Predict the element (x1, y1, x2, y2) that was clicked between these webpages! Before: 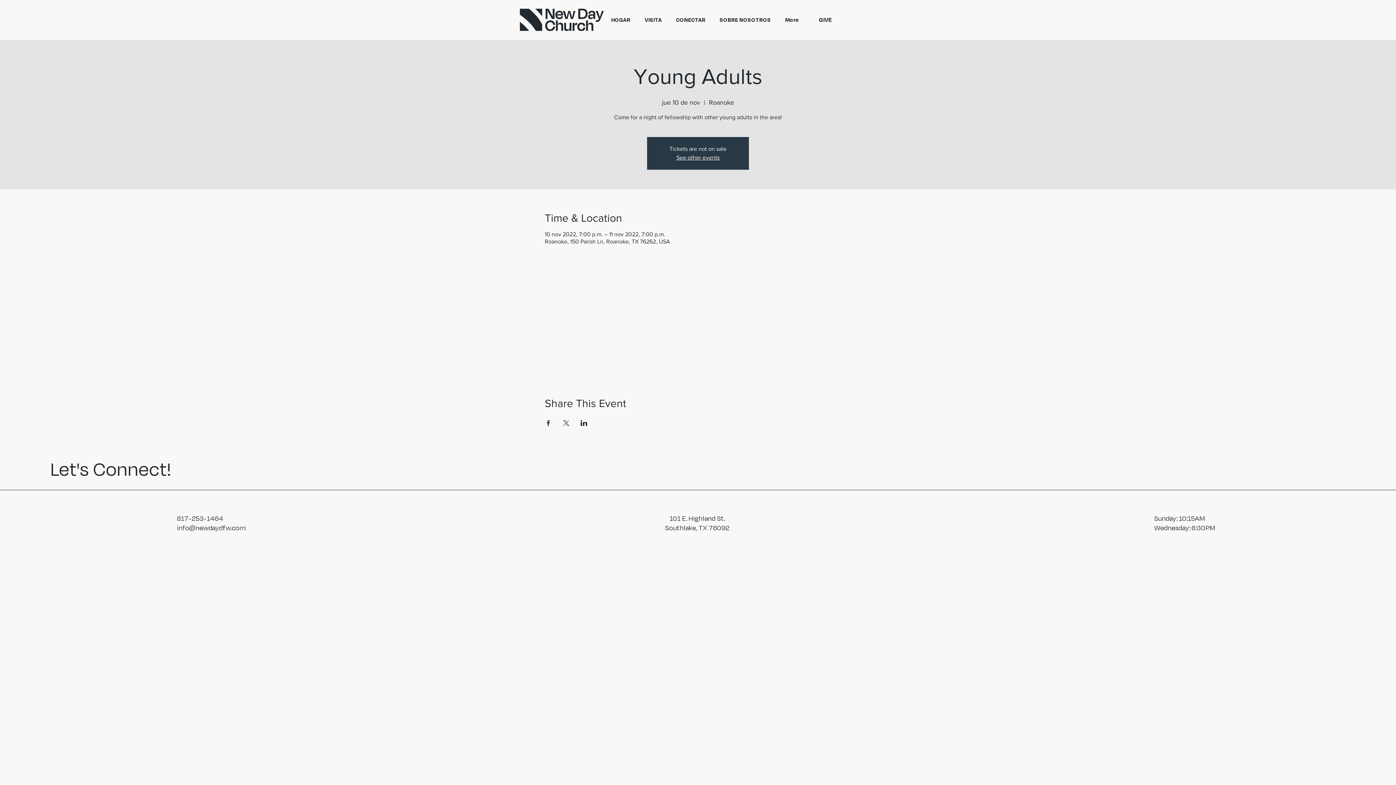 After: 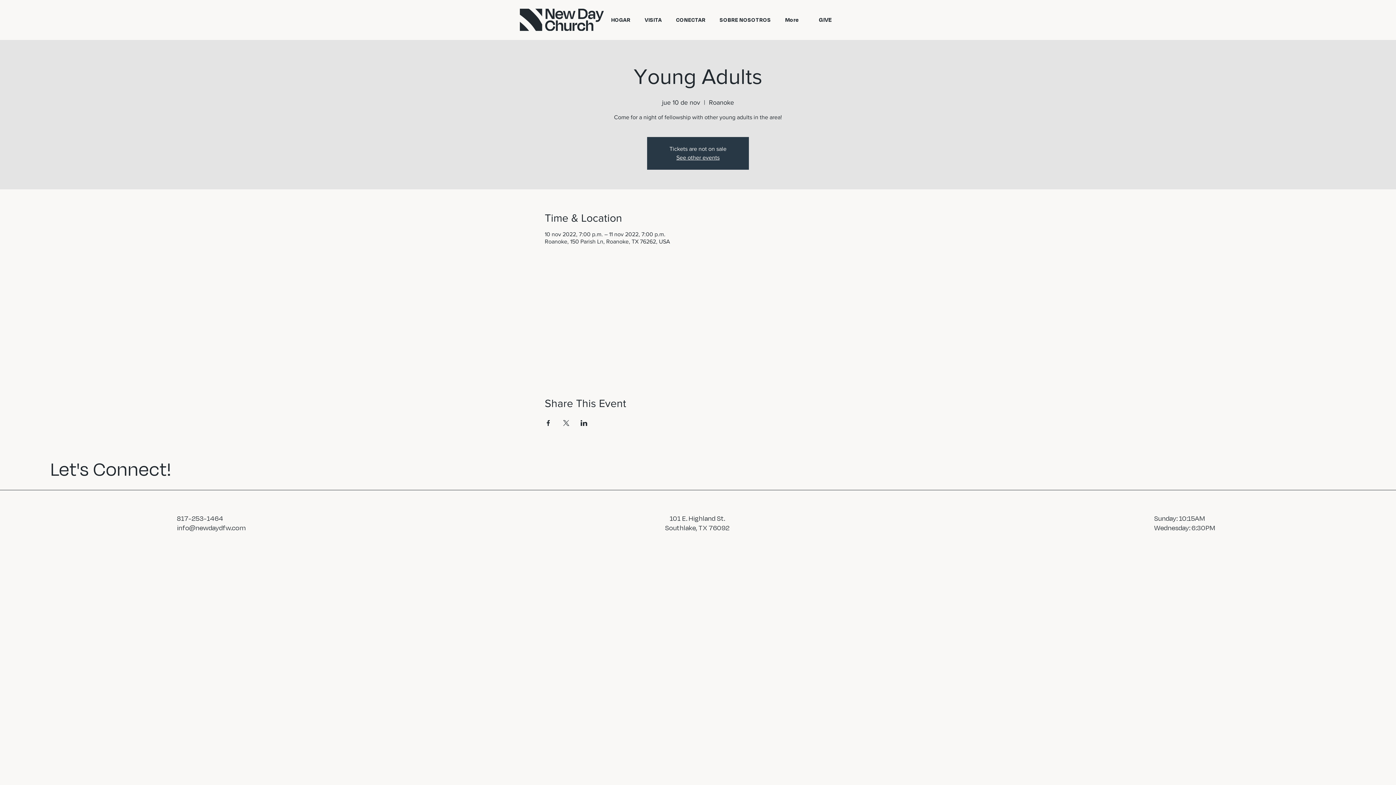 Action: bbox: (580, 420, 587, 426) label: Compartir evento en LinkedIn